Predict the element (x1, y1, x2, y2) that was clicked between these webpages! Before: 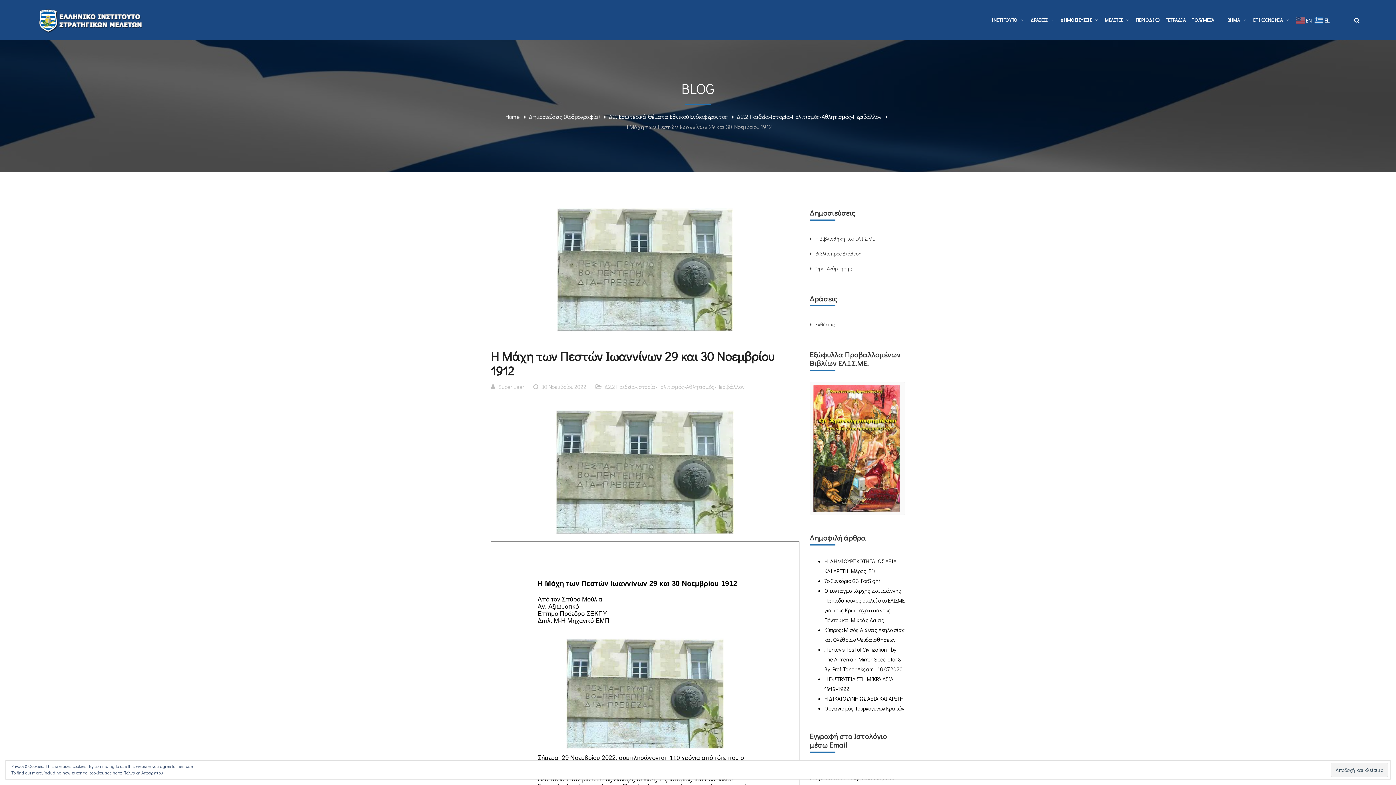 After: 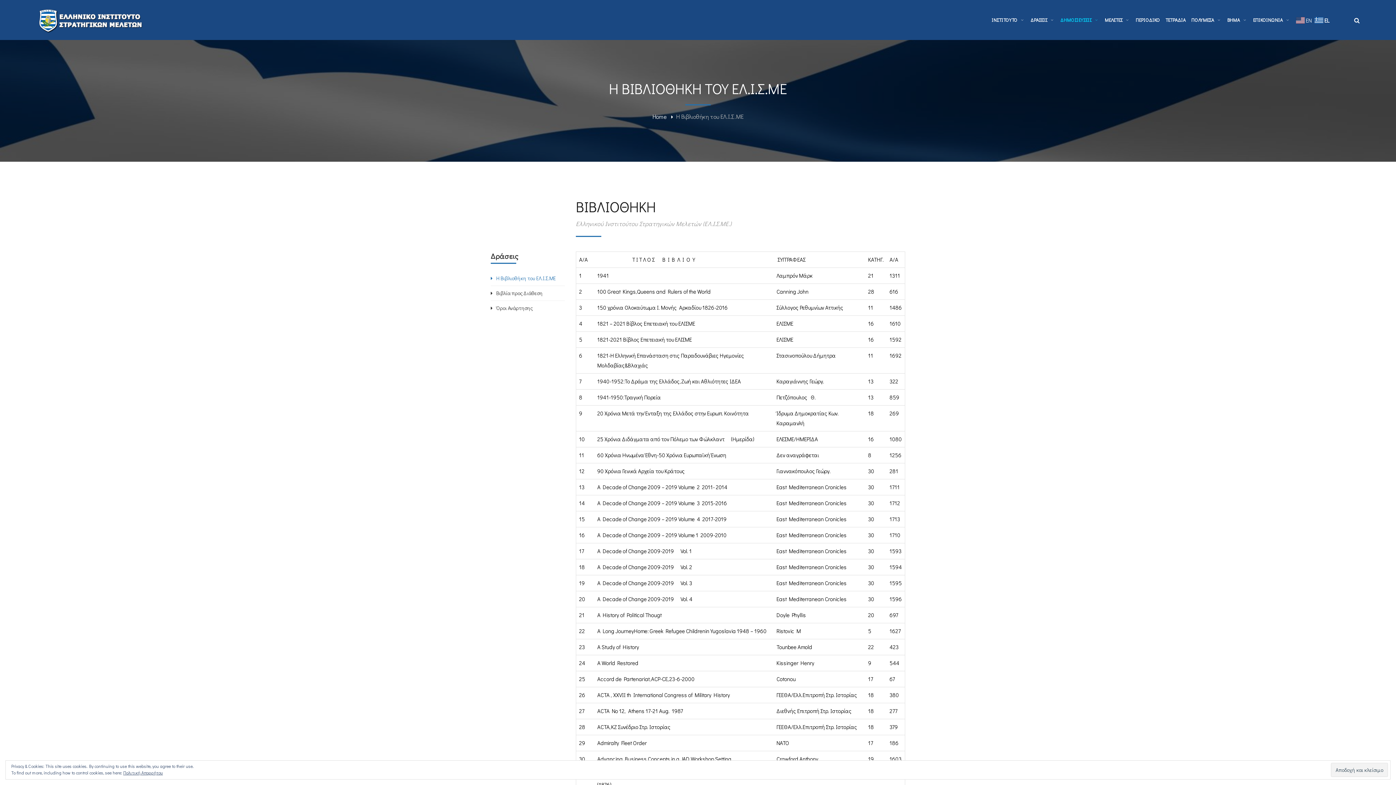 Action: label: Η Βιβλιοθήκη του ΕΛ.Ι.Σ.ΜΕ bbox: (810, 231, 905, 246)